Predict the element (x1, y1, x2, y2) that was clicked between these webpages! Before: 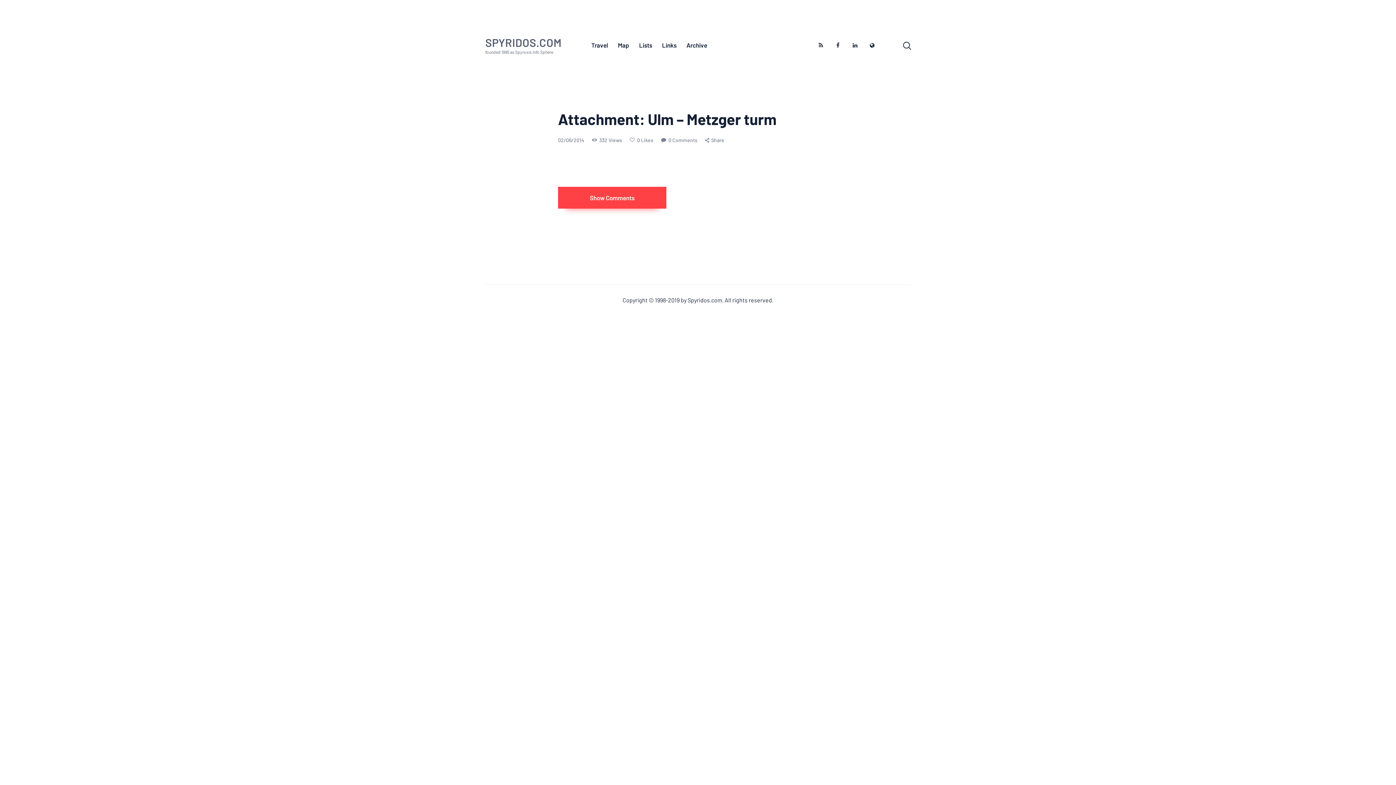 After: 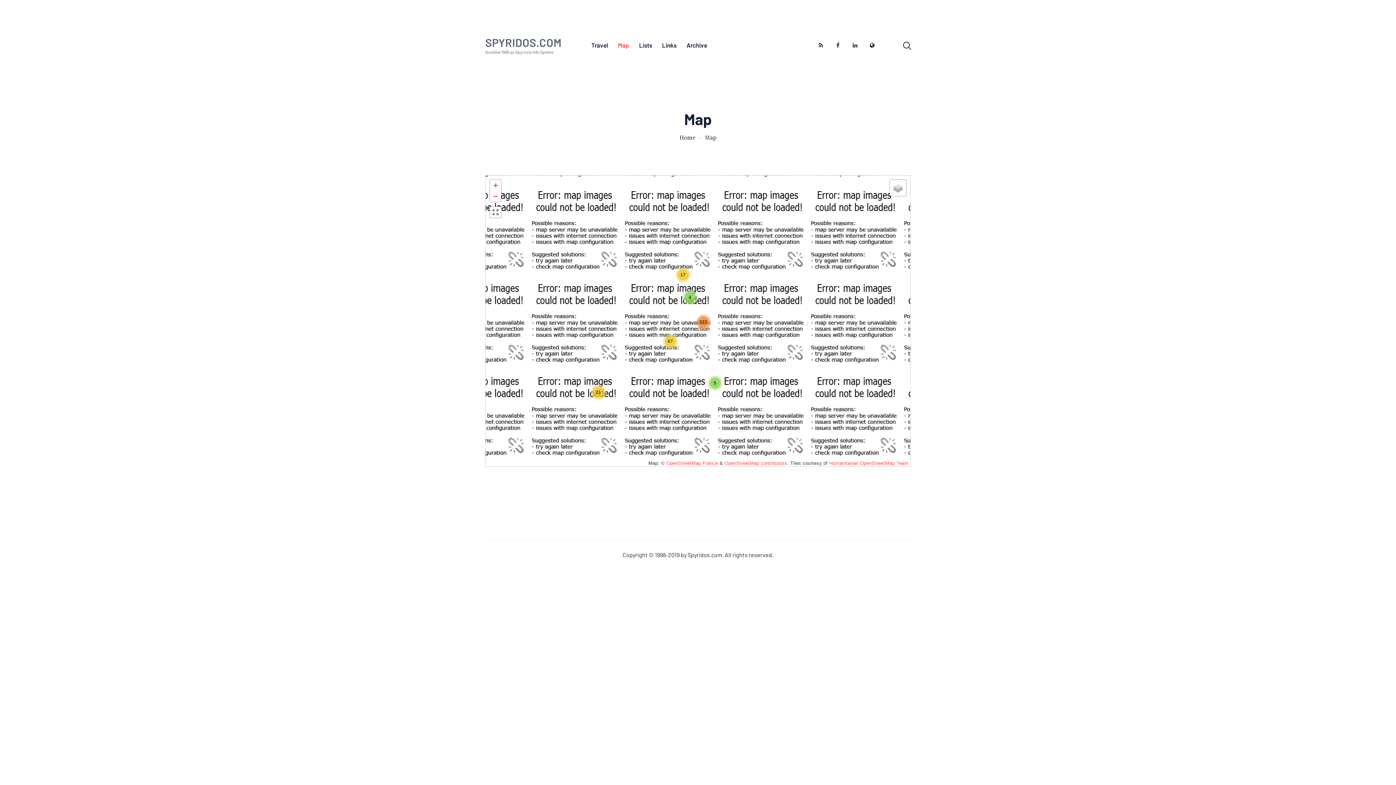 Action: label: Map bbox: (613, 31, 634, 59)